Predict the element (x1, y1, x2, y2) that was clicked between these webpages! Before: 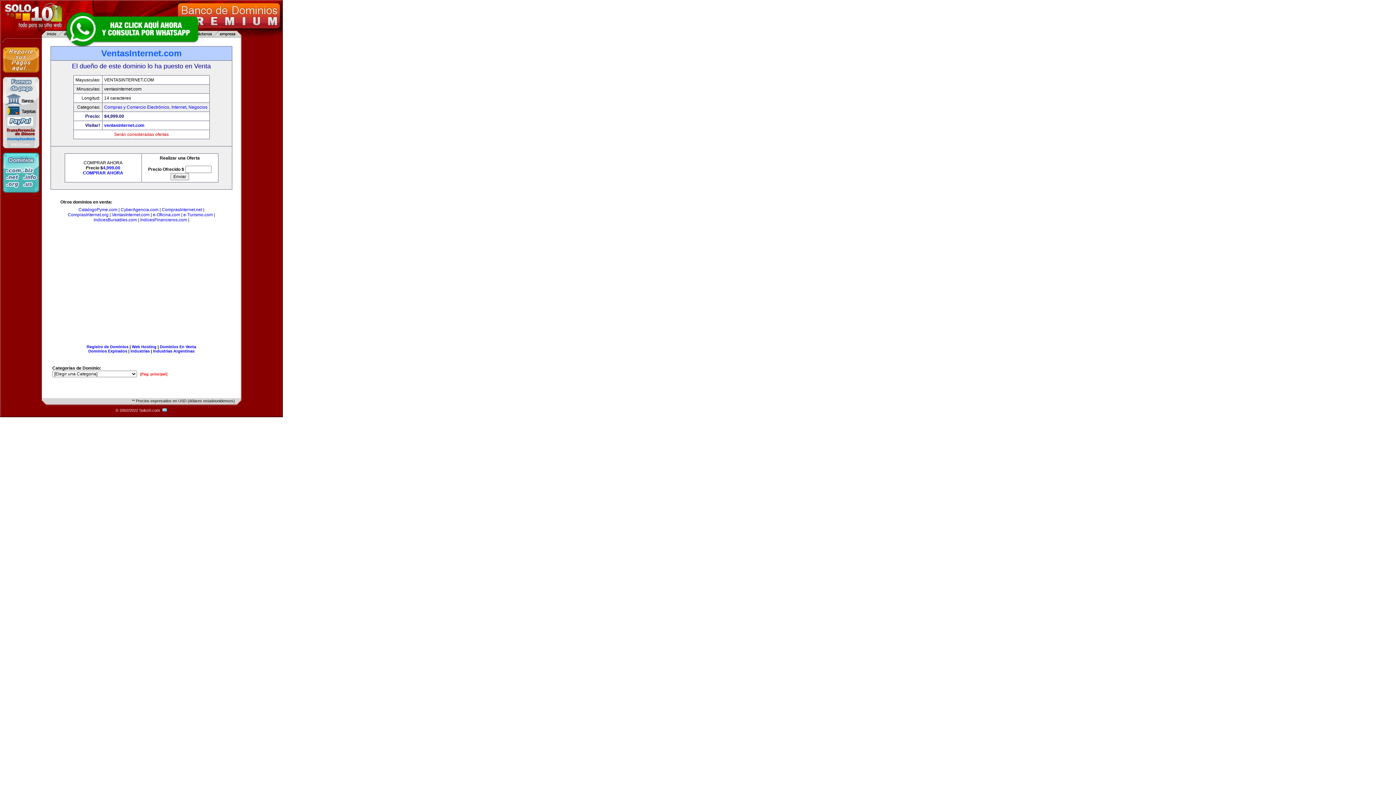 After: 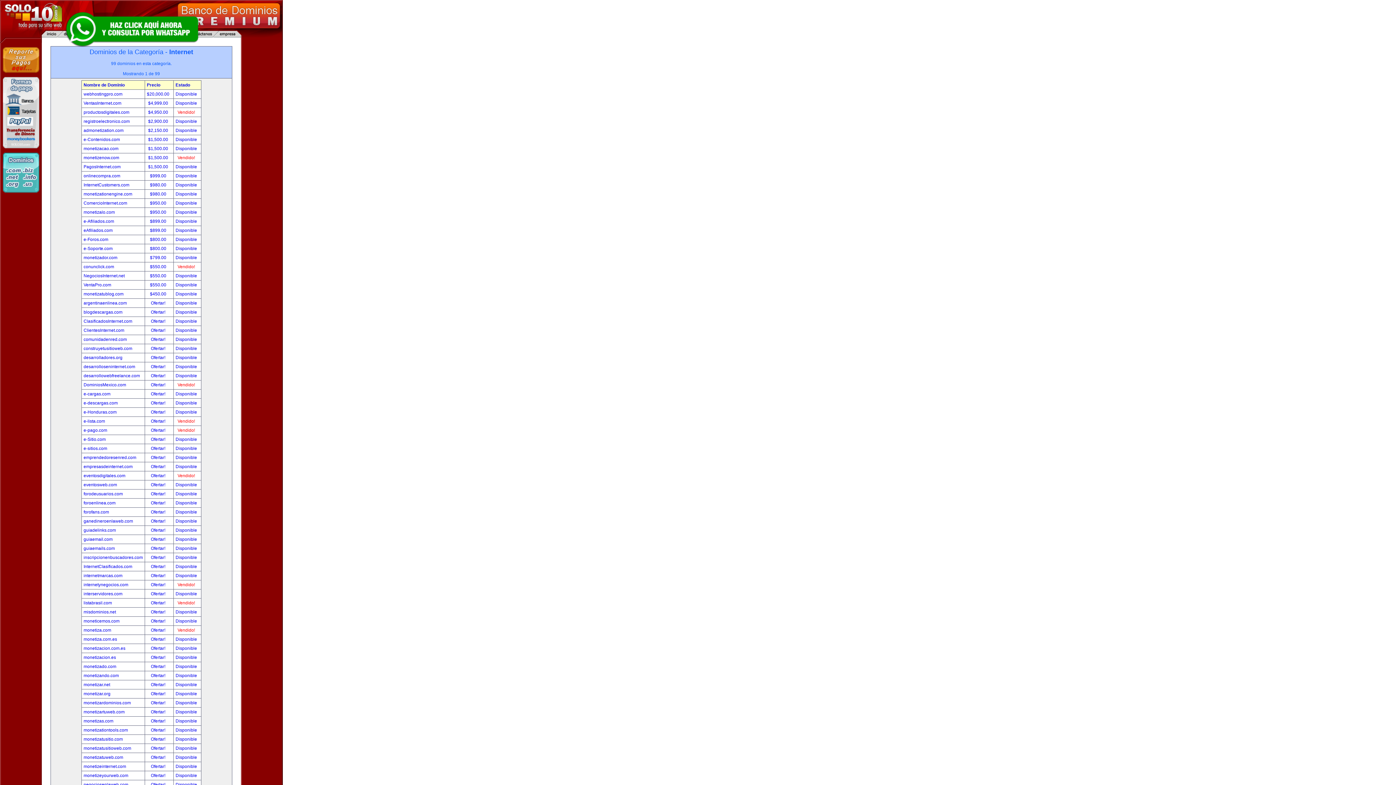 Action: bbox: (171, 104, 186, 109) label: Internet